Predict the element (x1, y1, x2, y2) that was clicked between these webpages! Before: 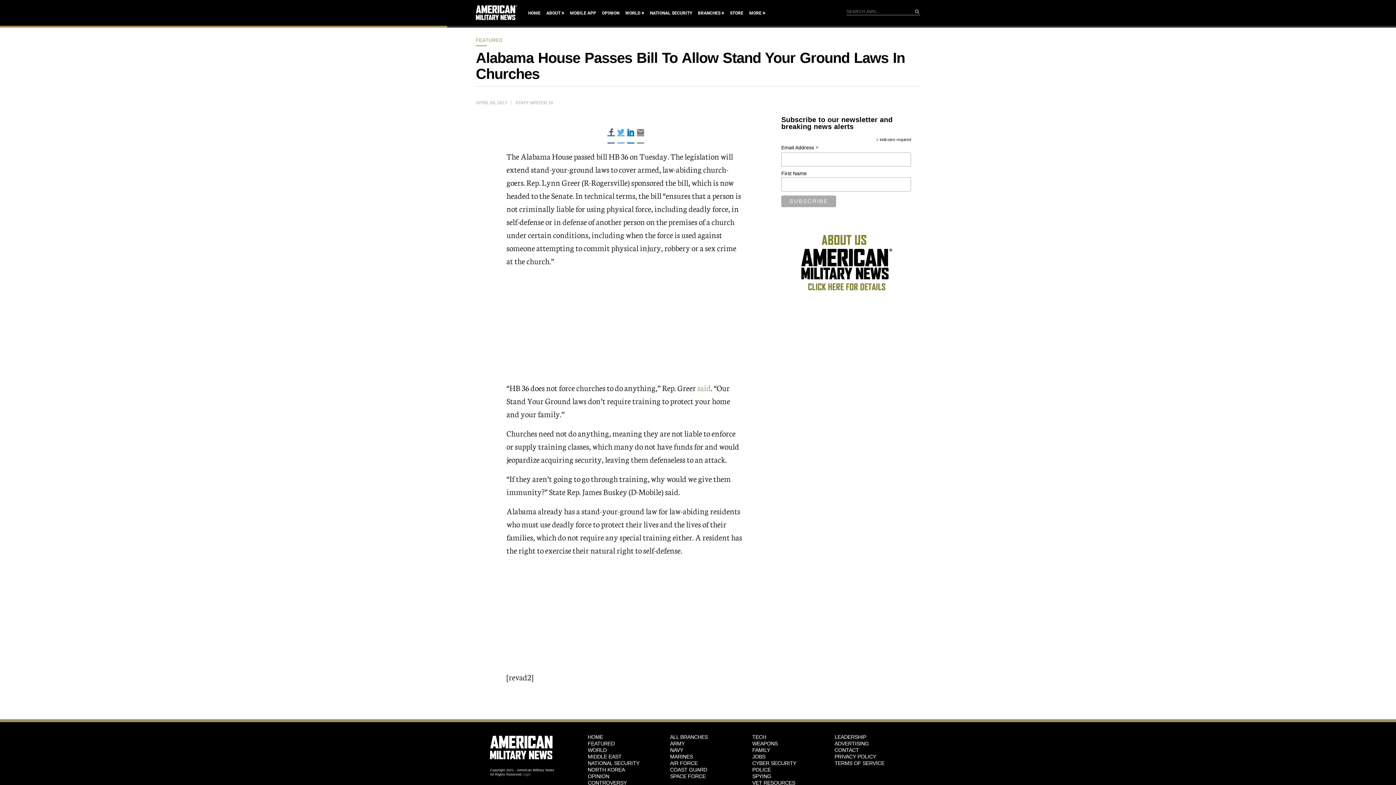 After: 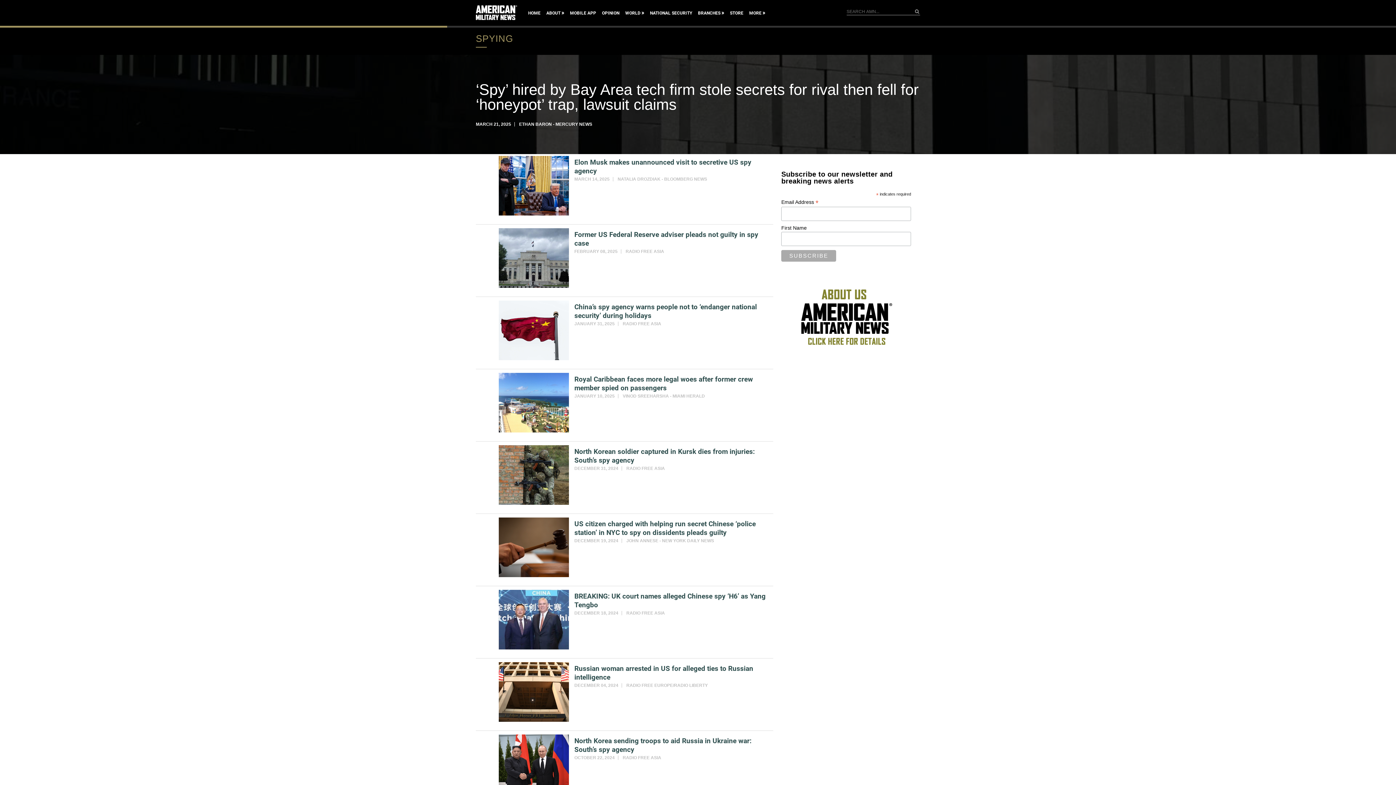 Action: bbox: (752, 773, 823, 780) label: SPYING